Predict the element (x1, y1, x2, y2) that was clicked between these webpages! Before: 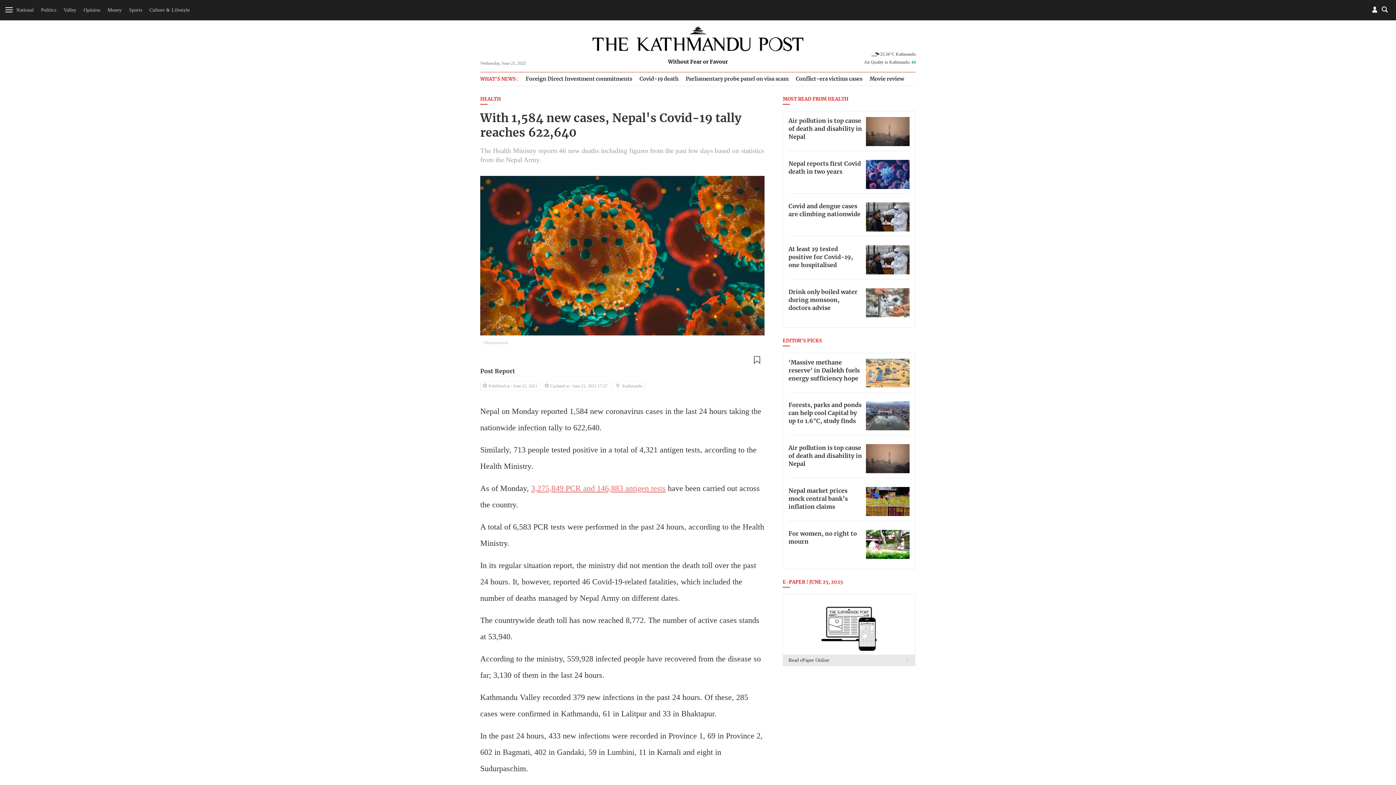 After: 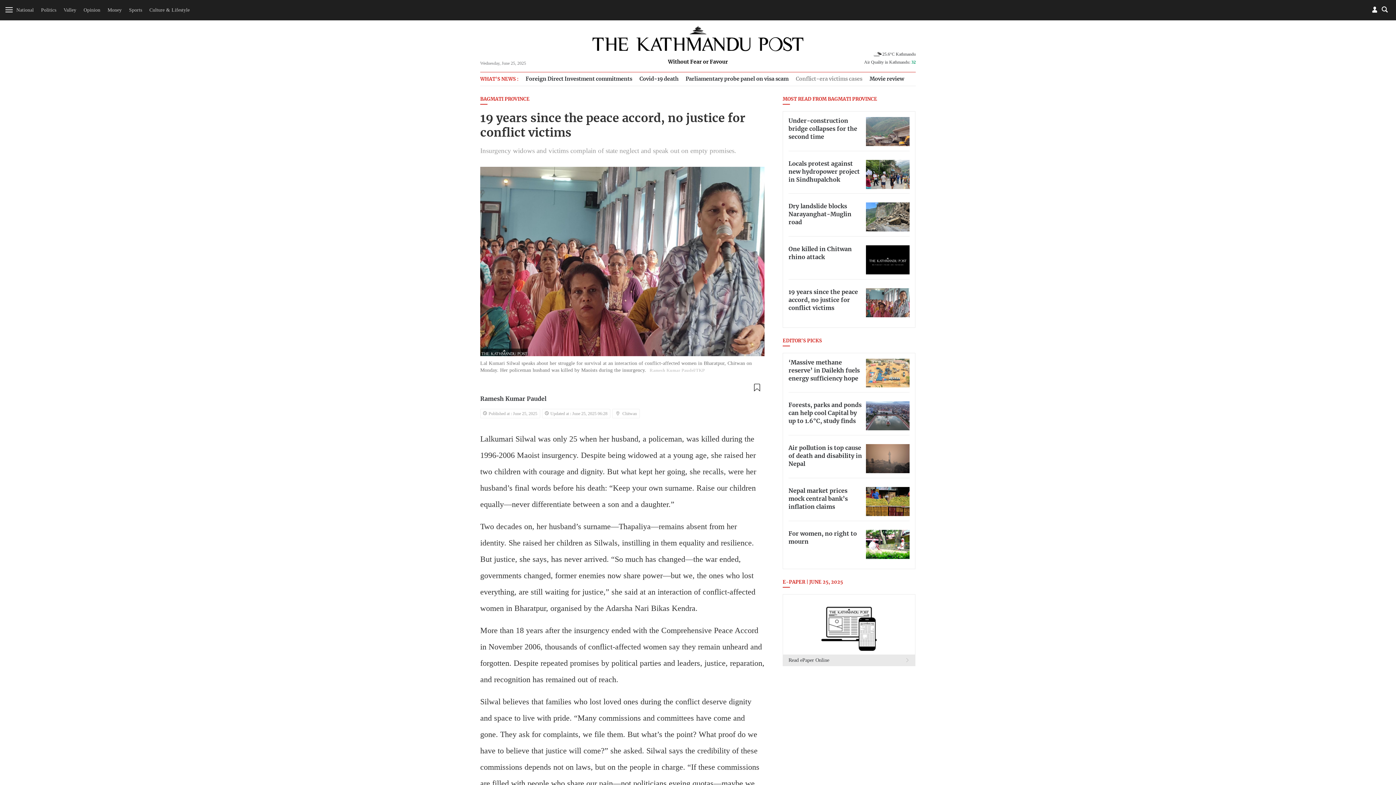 Action: bbox: (796, 76, 862, 81) label: Conflict-era victims cases